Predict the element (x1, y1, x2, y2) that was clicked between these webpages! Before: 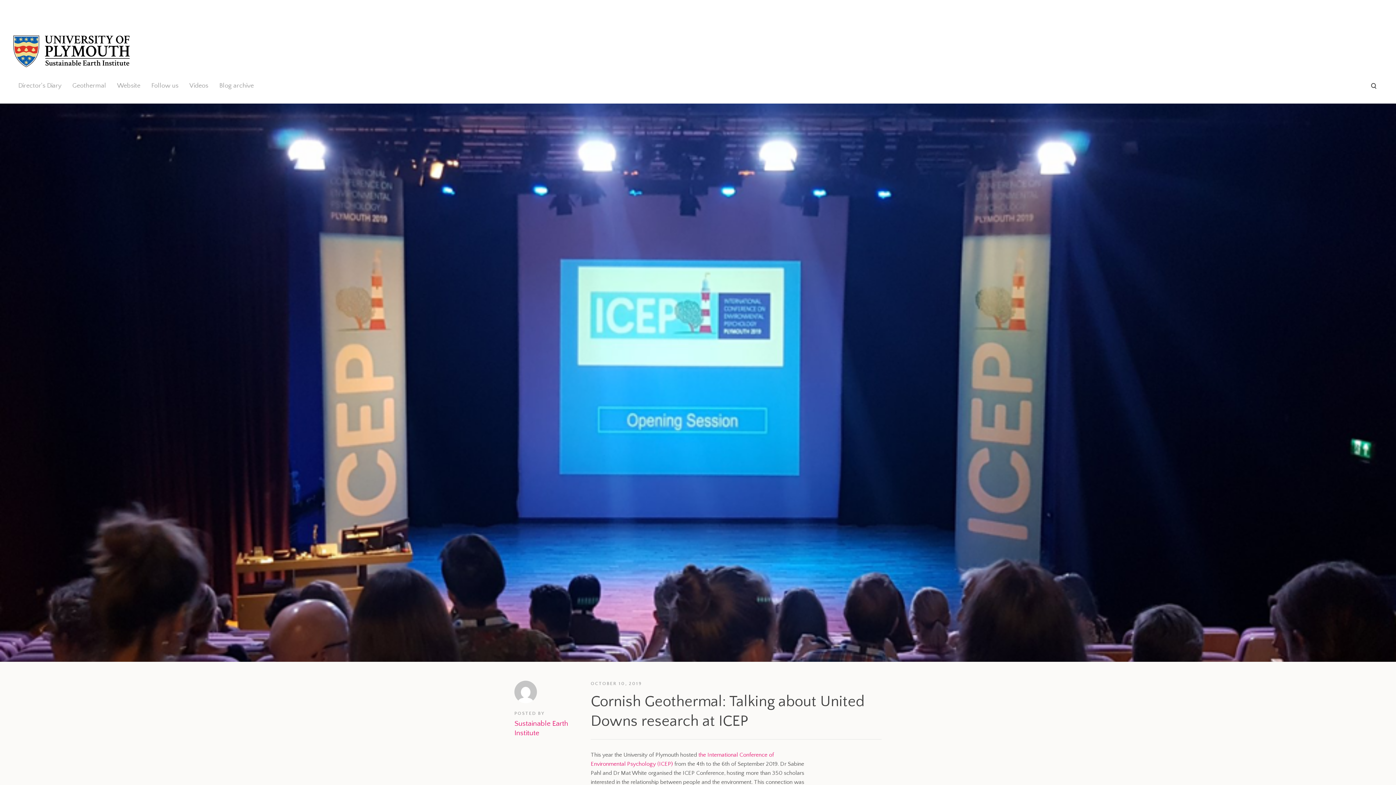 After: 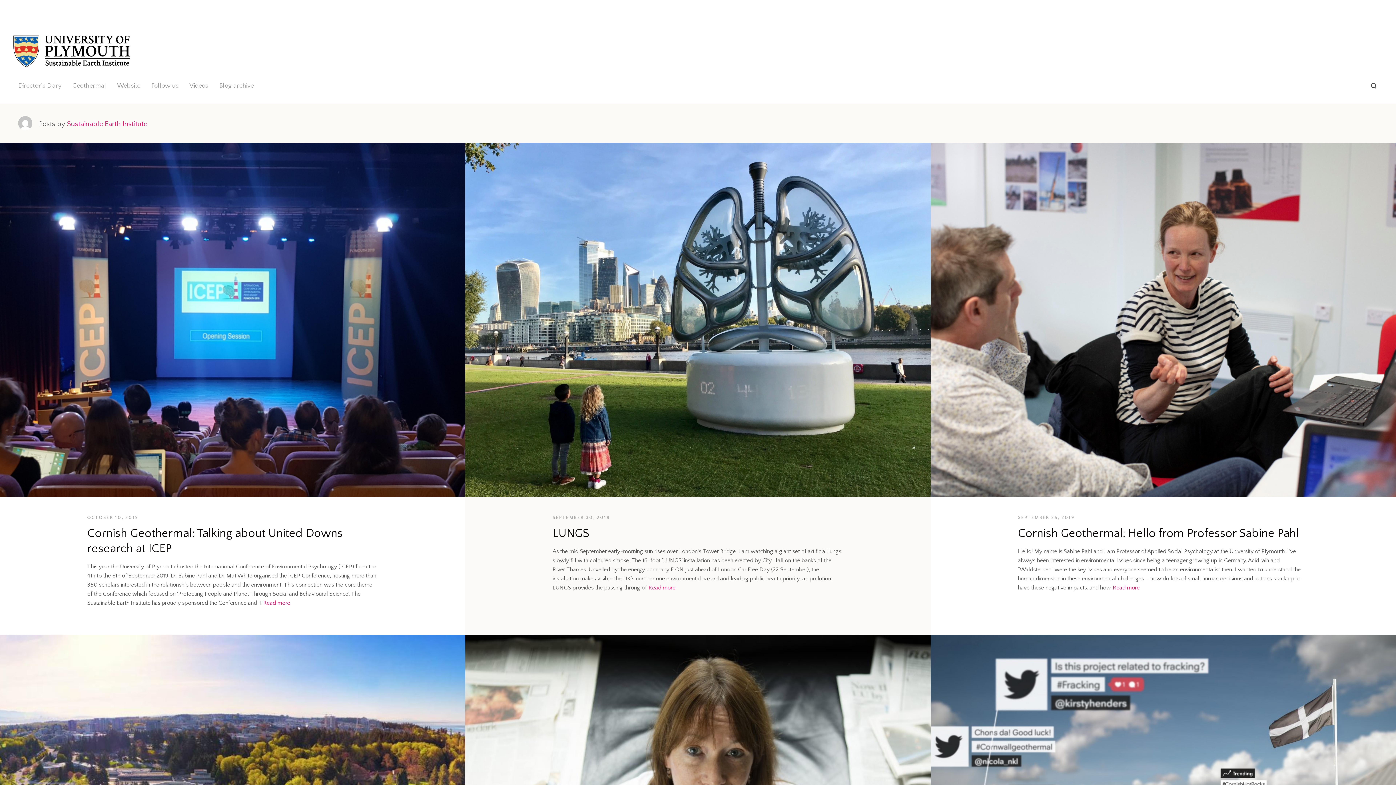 Action: bbox: (514, 717, 580, 738) label: Sustainable Earth Institute